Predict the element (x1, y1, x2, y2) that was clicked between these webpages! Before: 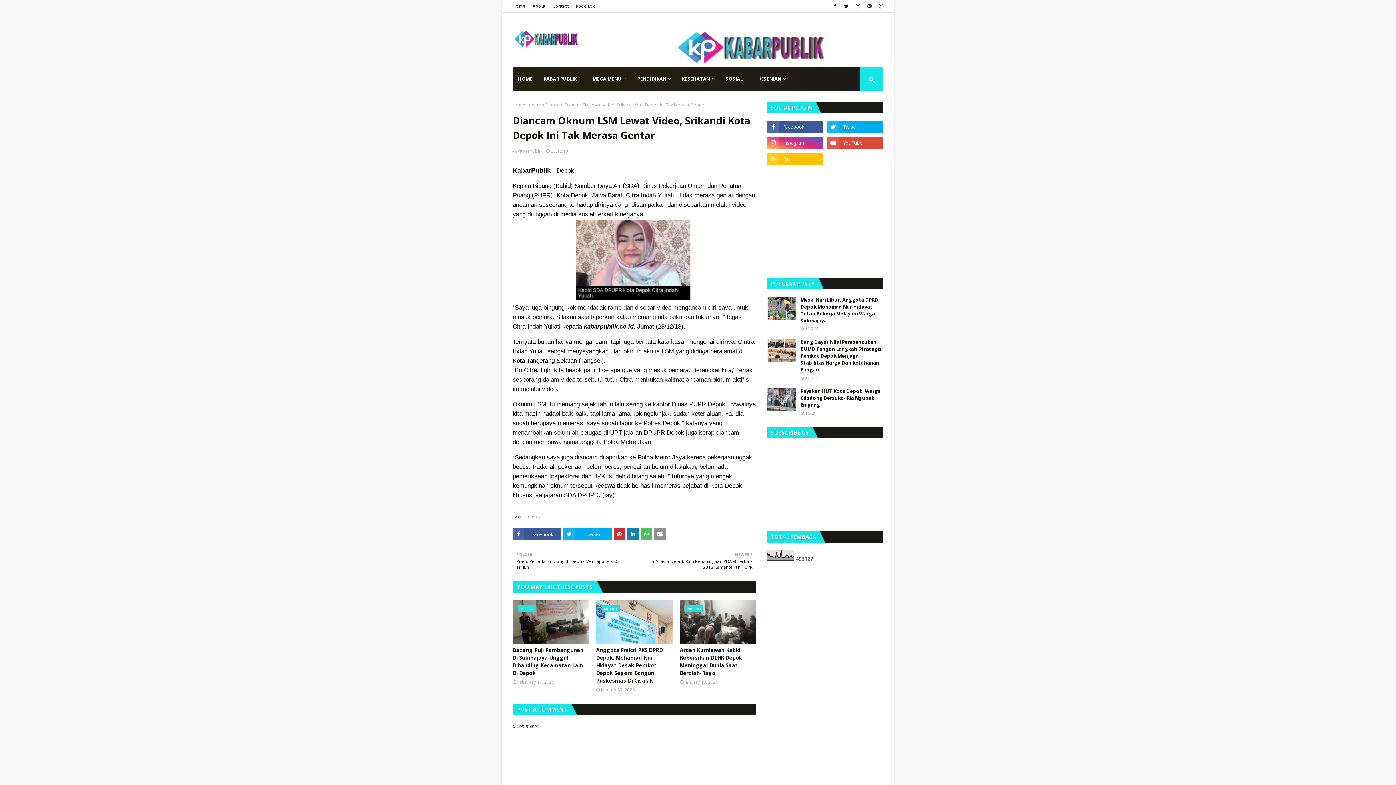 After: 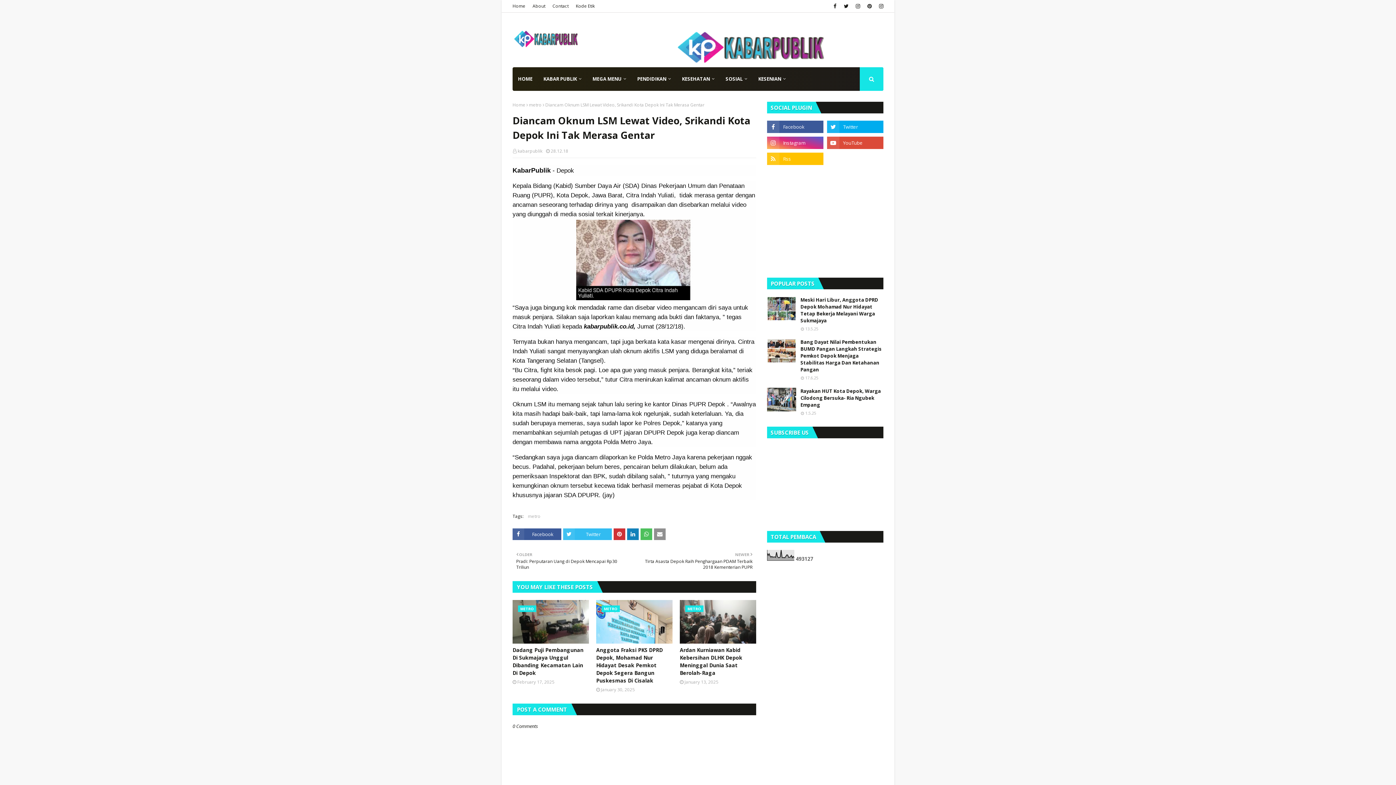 Action: label: Twitter bbox: (563, 528, 612, 540)